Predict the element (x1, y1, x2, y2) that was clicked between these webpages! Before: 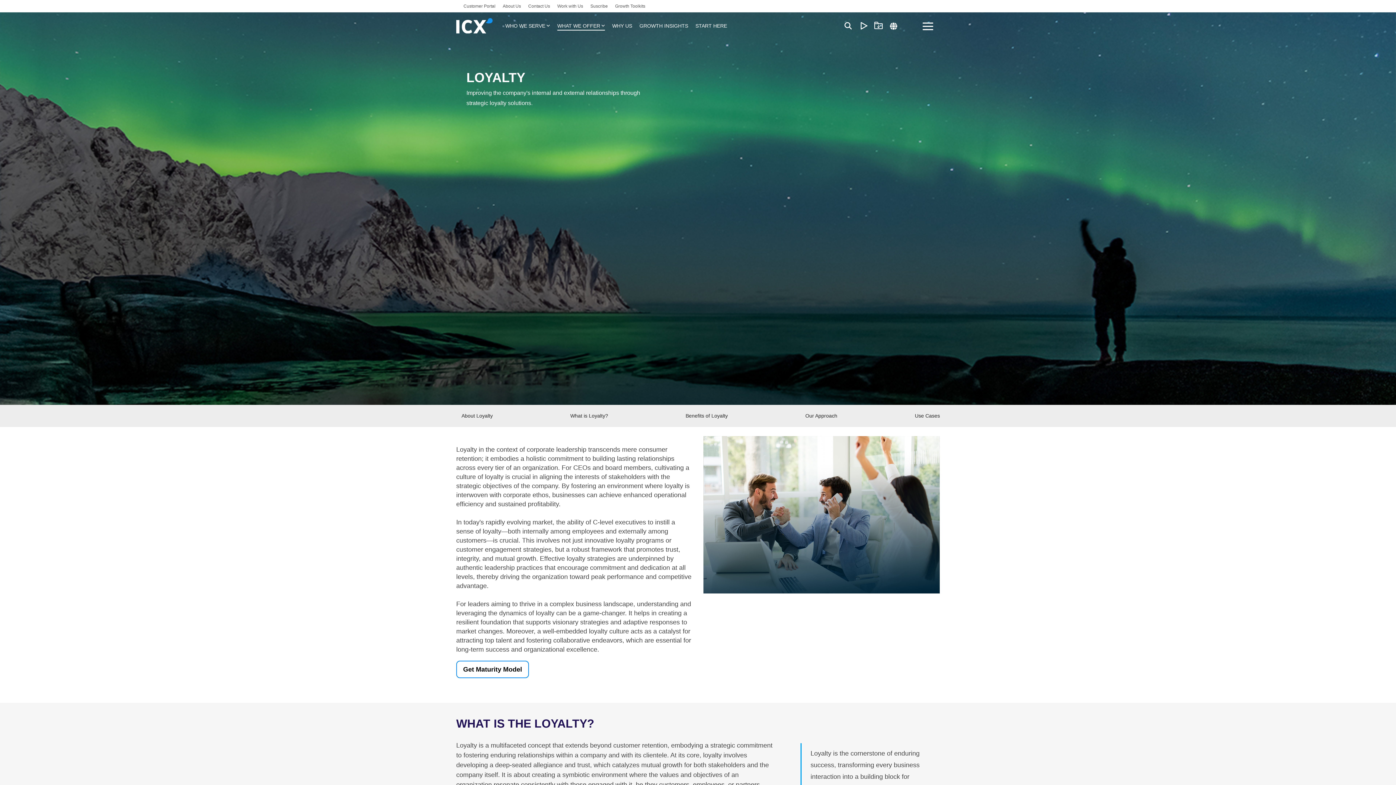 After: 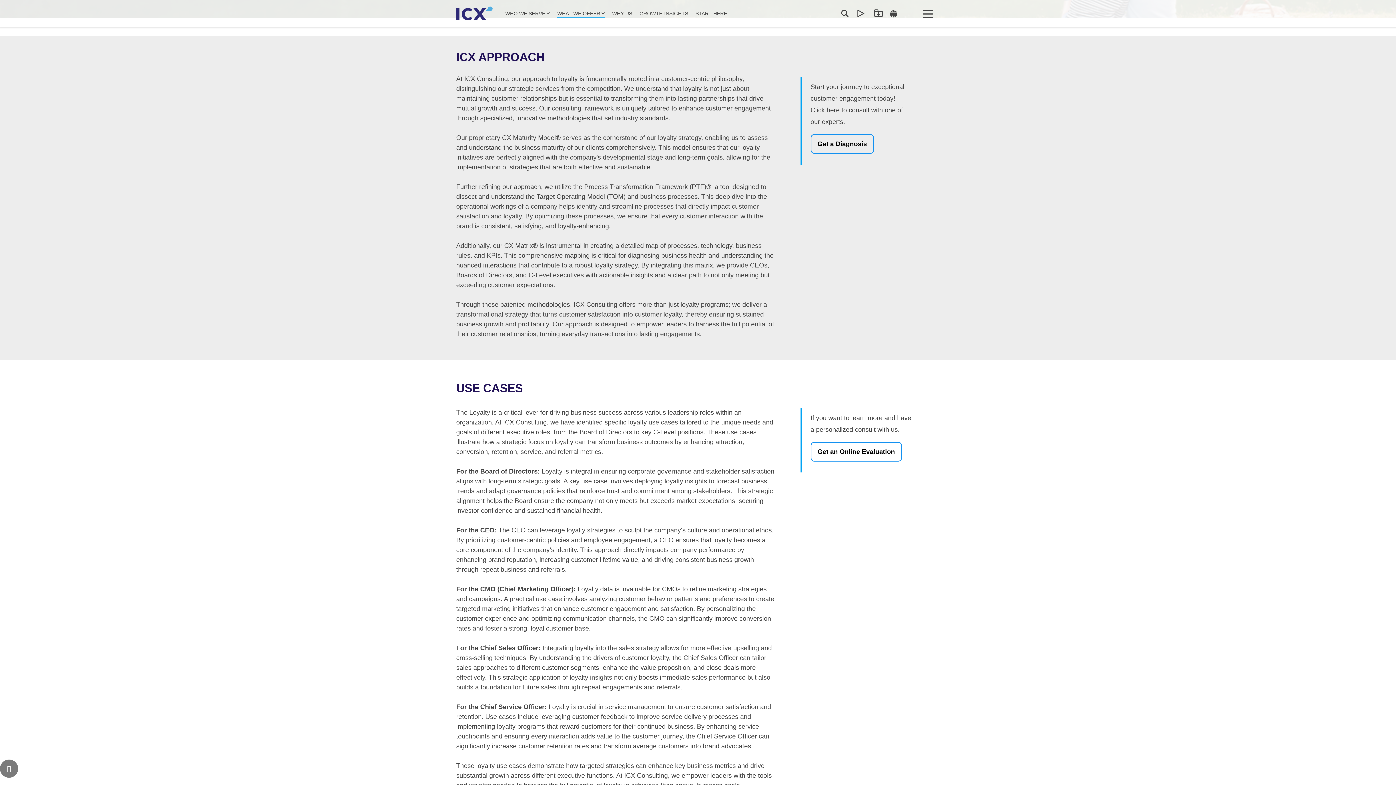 Action: label: Our Approach bbox: (805, 410, 837, 421)